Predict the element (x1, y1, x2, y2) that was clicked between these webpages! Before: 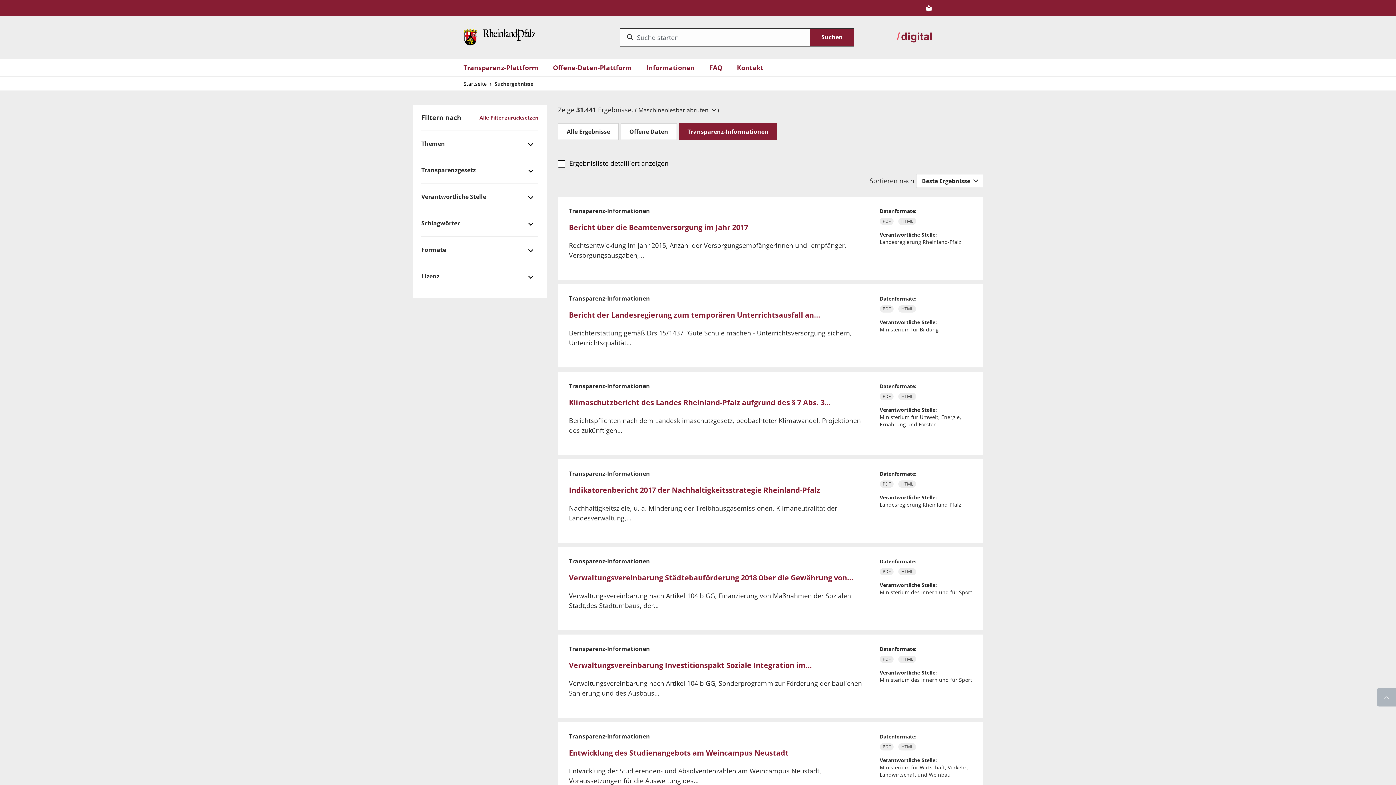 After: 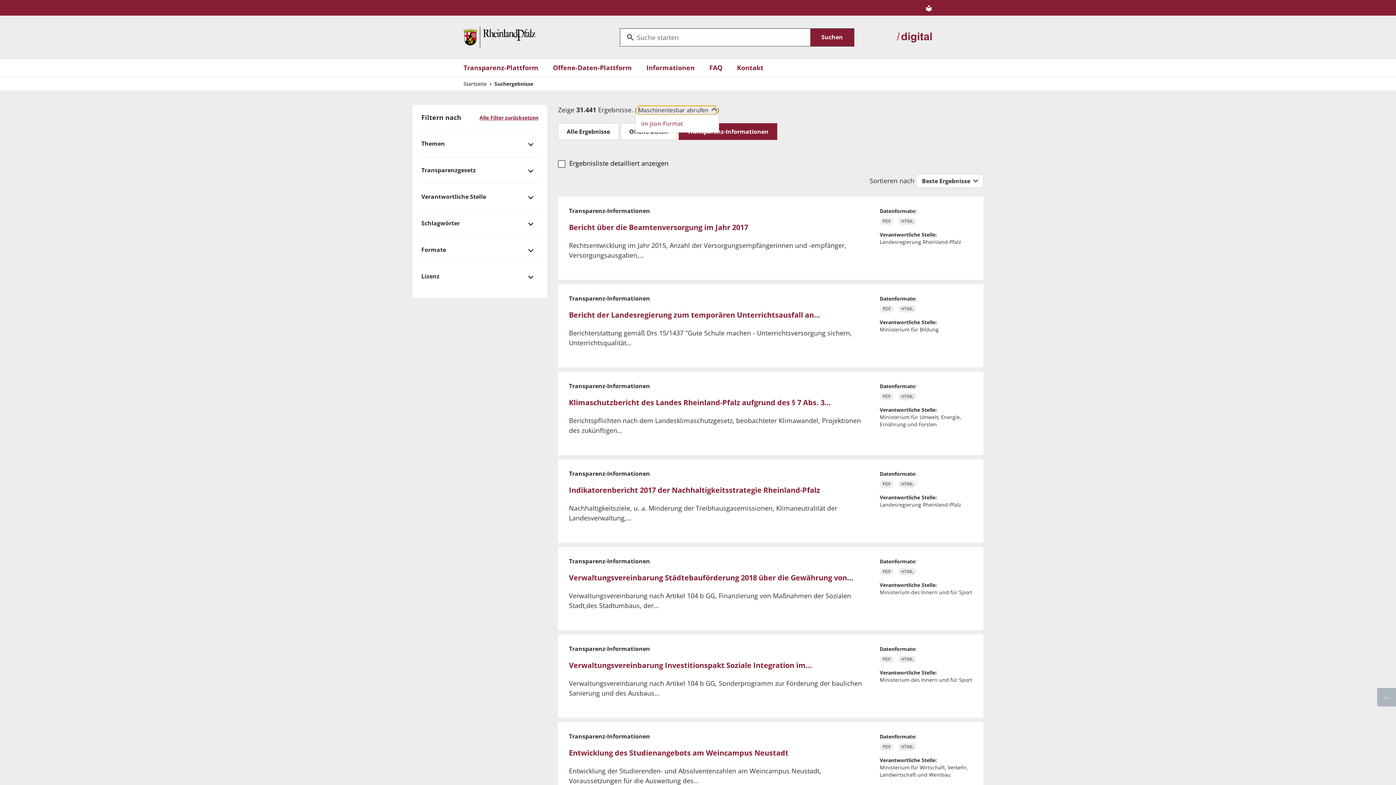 Action: label: Maschinenlesbar abrufen  bbox: (638, 105, 716, 114)